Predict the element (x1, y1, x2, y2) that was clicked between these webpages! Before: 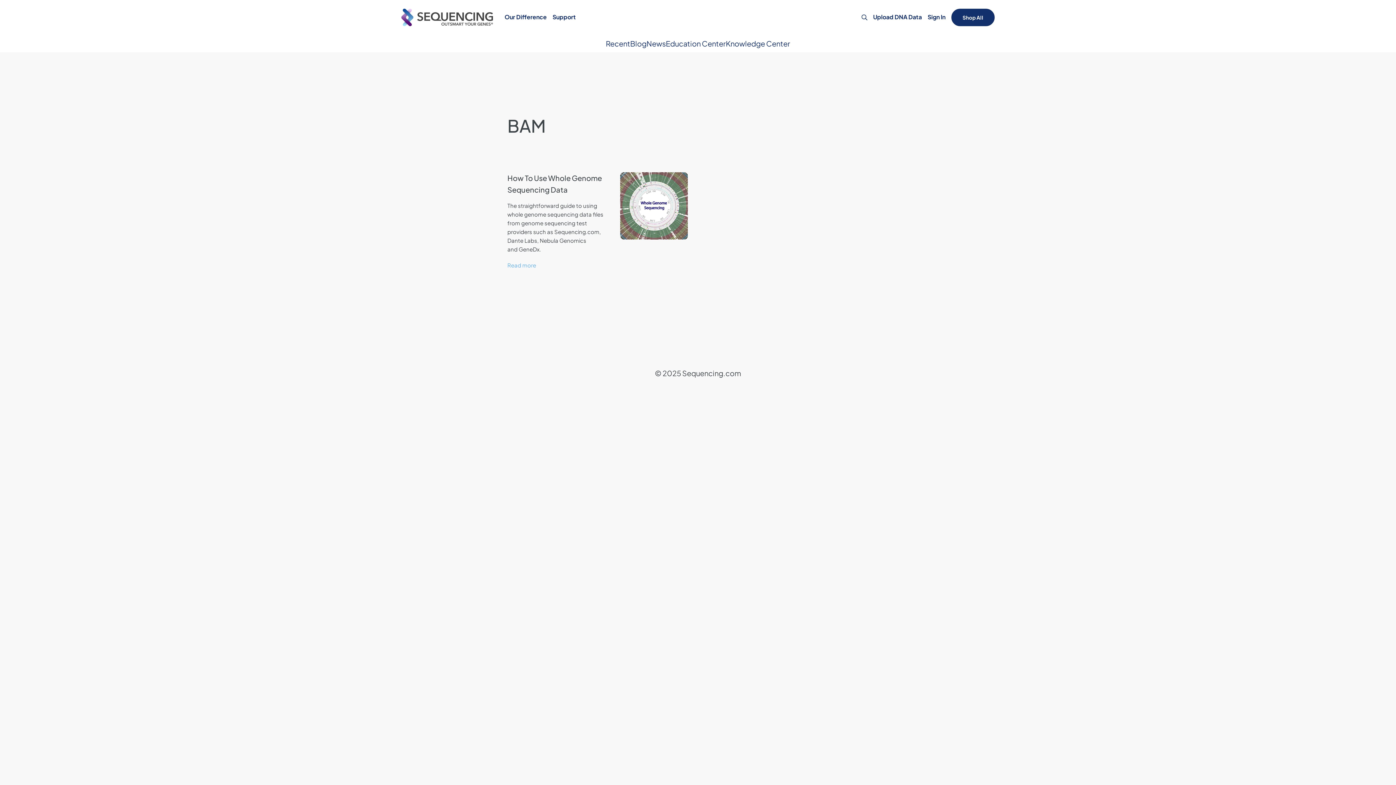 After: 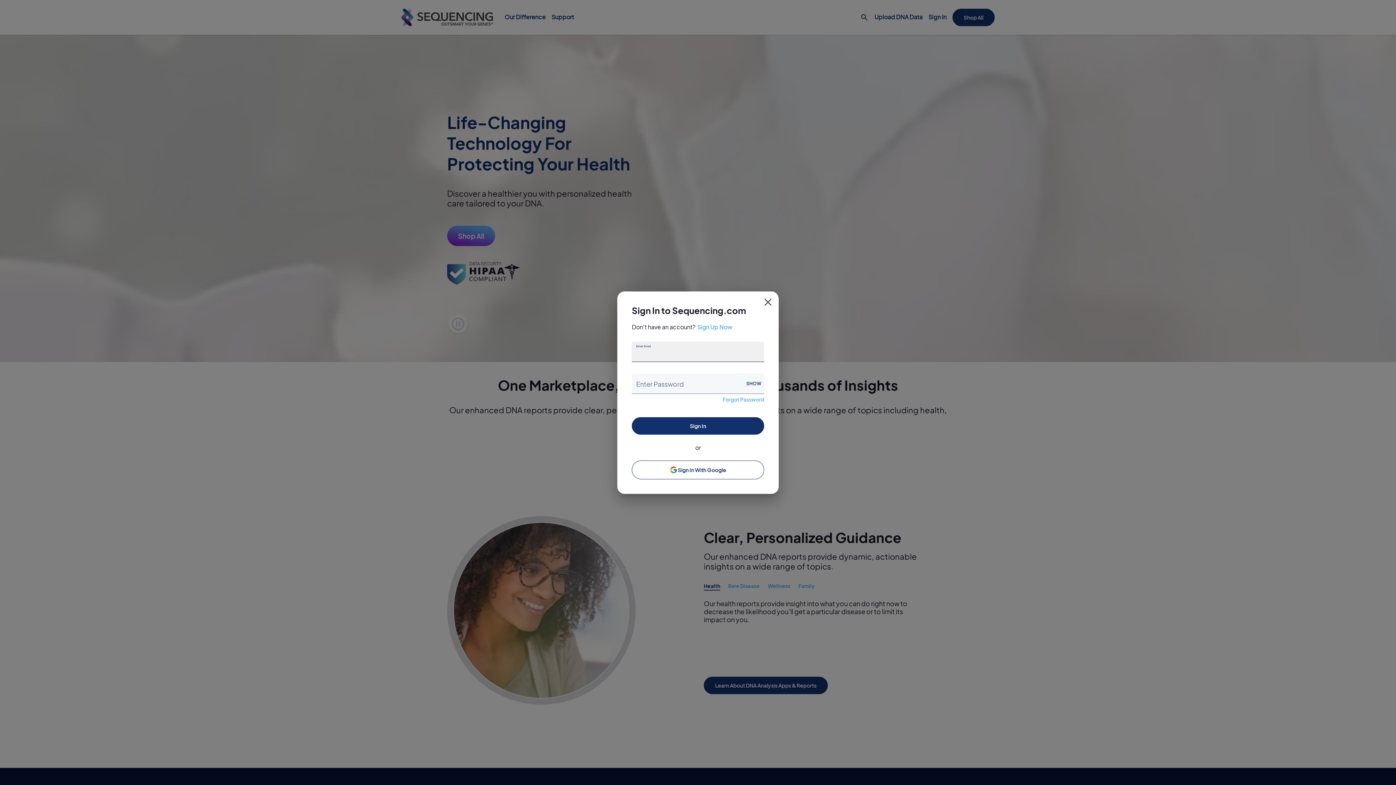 Action: bbox: (927, 11, 945, 23) label: Sign In